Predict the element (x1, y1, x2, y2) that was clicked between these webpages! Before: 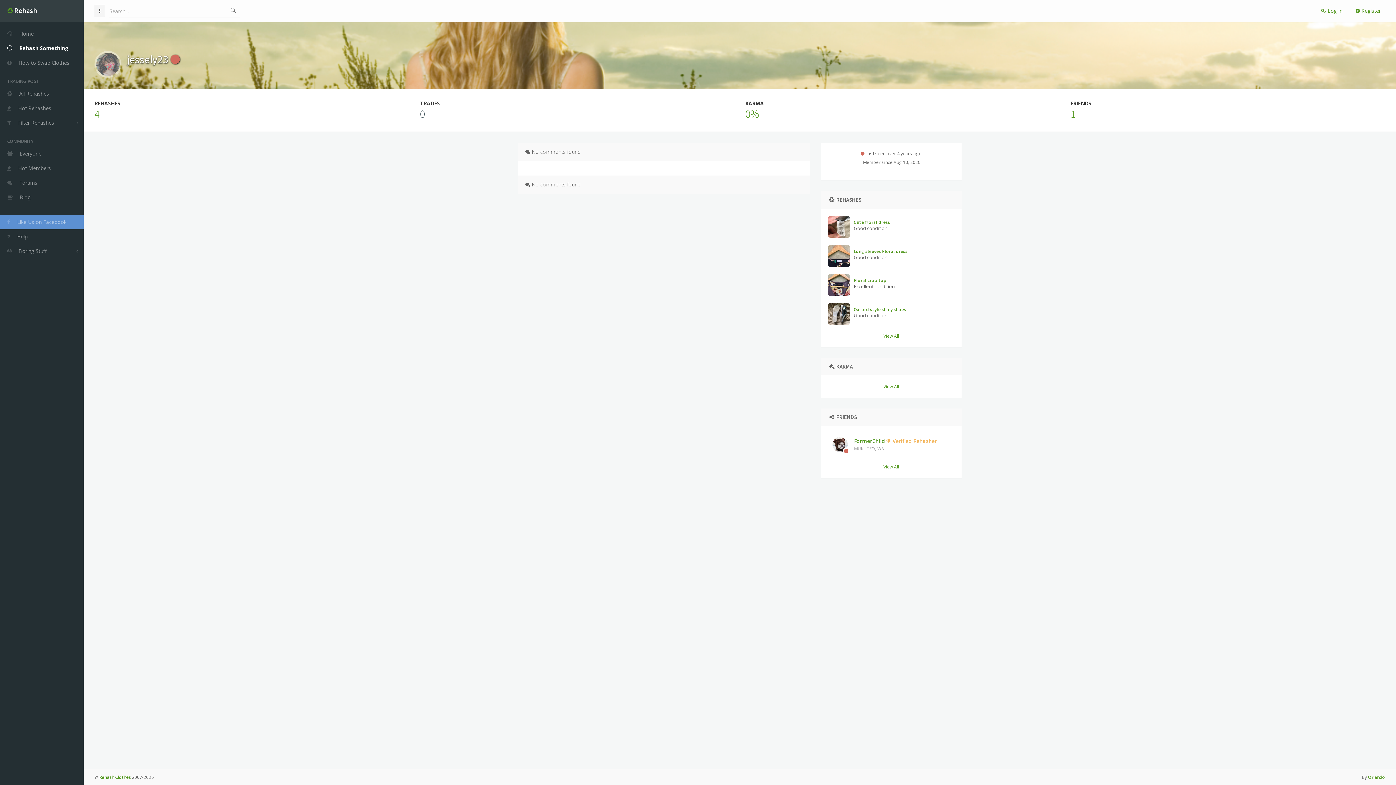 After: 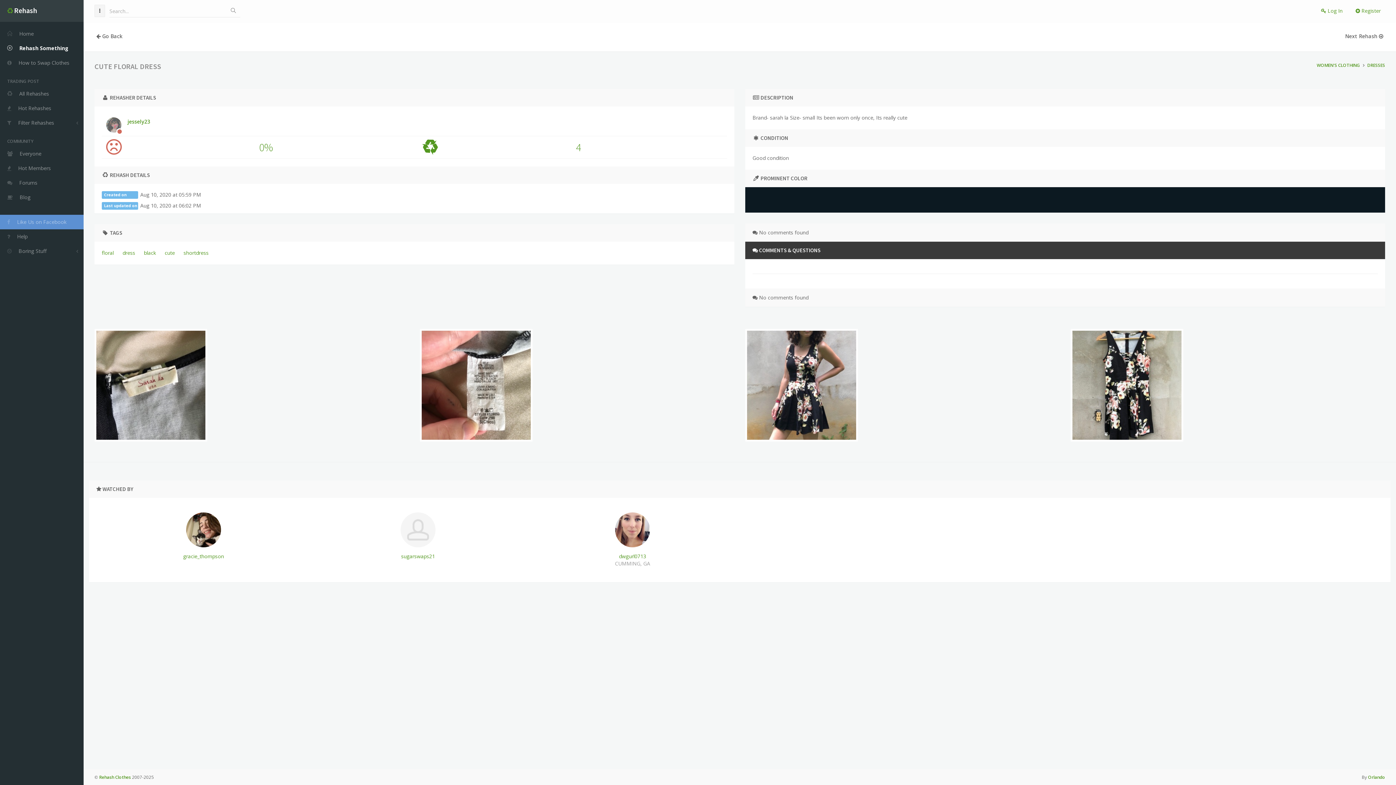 Action: bbox: (828, 216, 850, 237)